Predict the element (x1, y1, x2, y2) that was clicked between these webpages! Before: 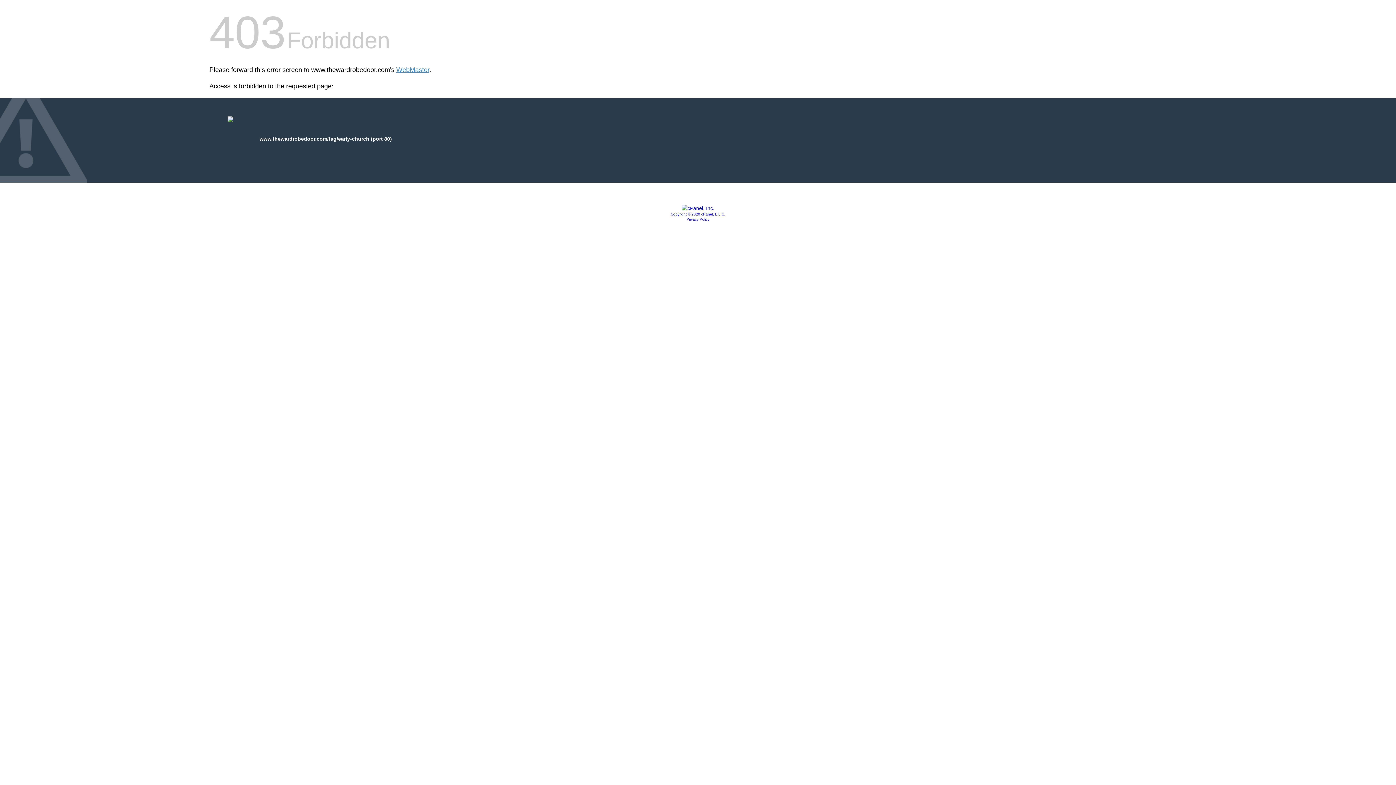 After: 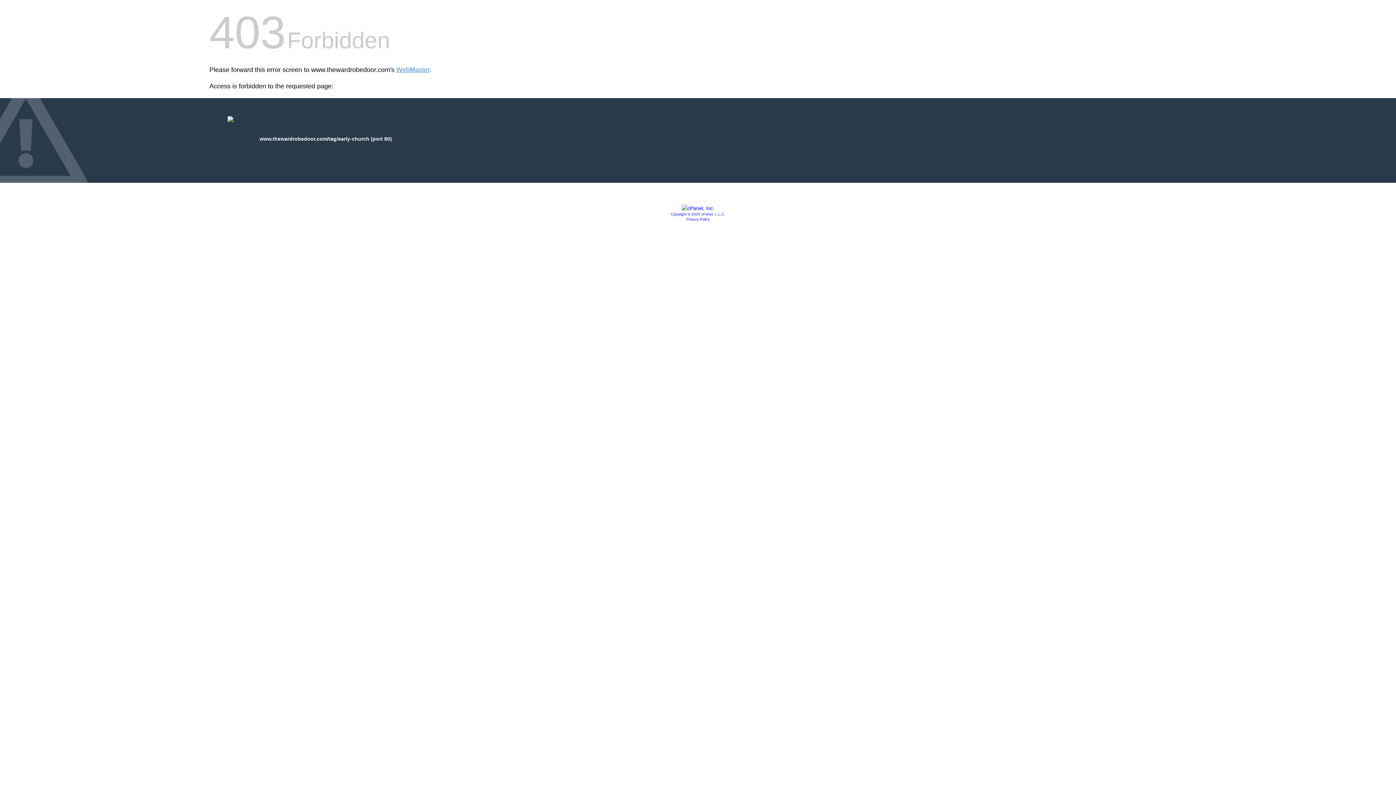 Action: label: Copyright © 2020 cPanel, L.L.C. bbox: (670, 212, 725, 216)